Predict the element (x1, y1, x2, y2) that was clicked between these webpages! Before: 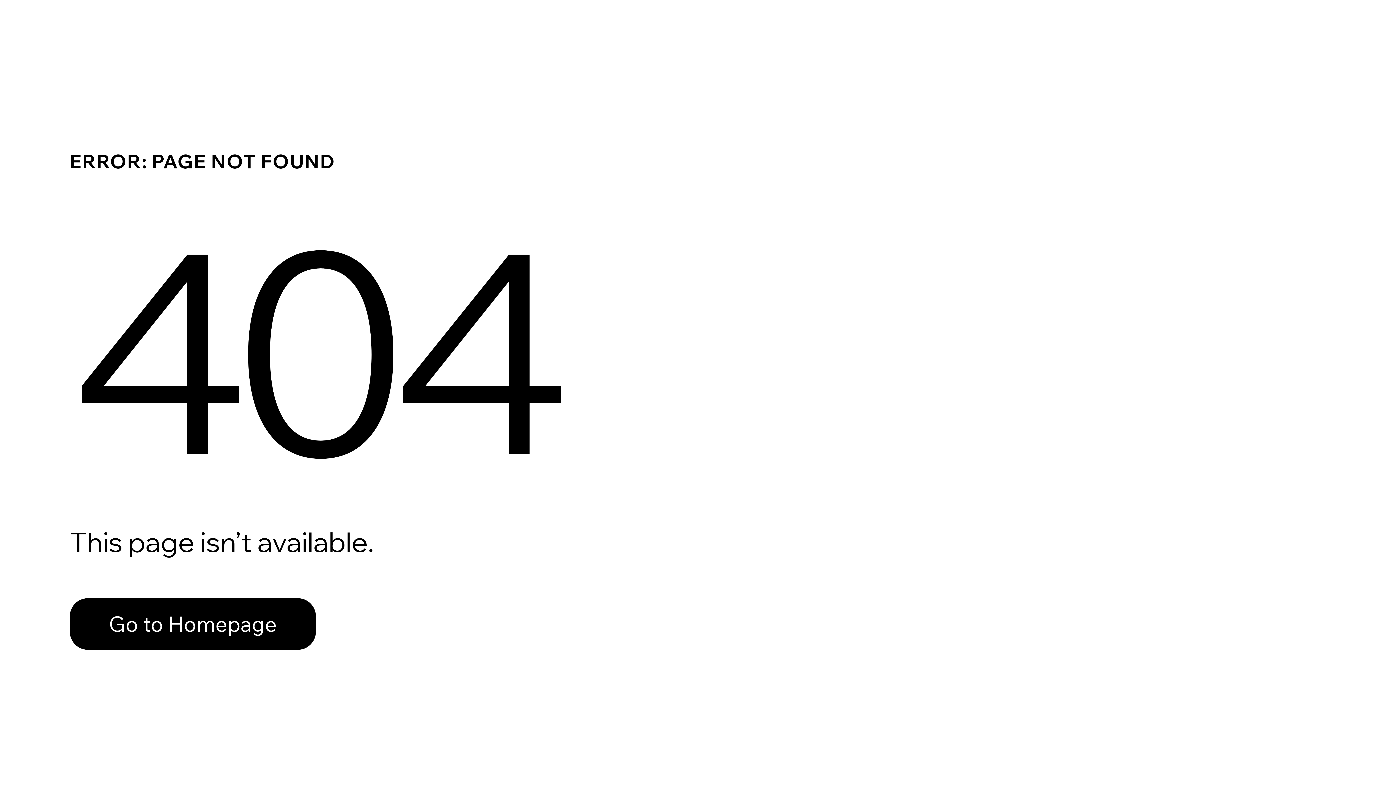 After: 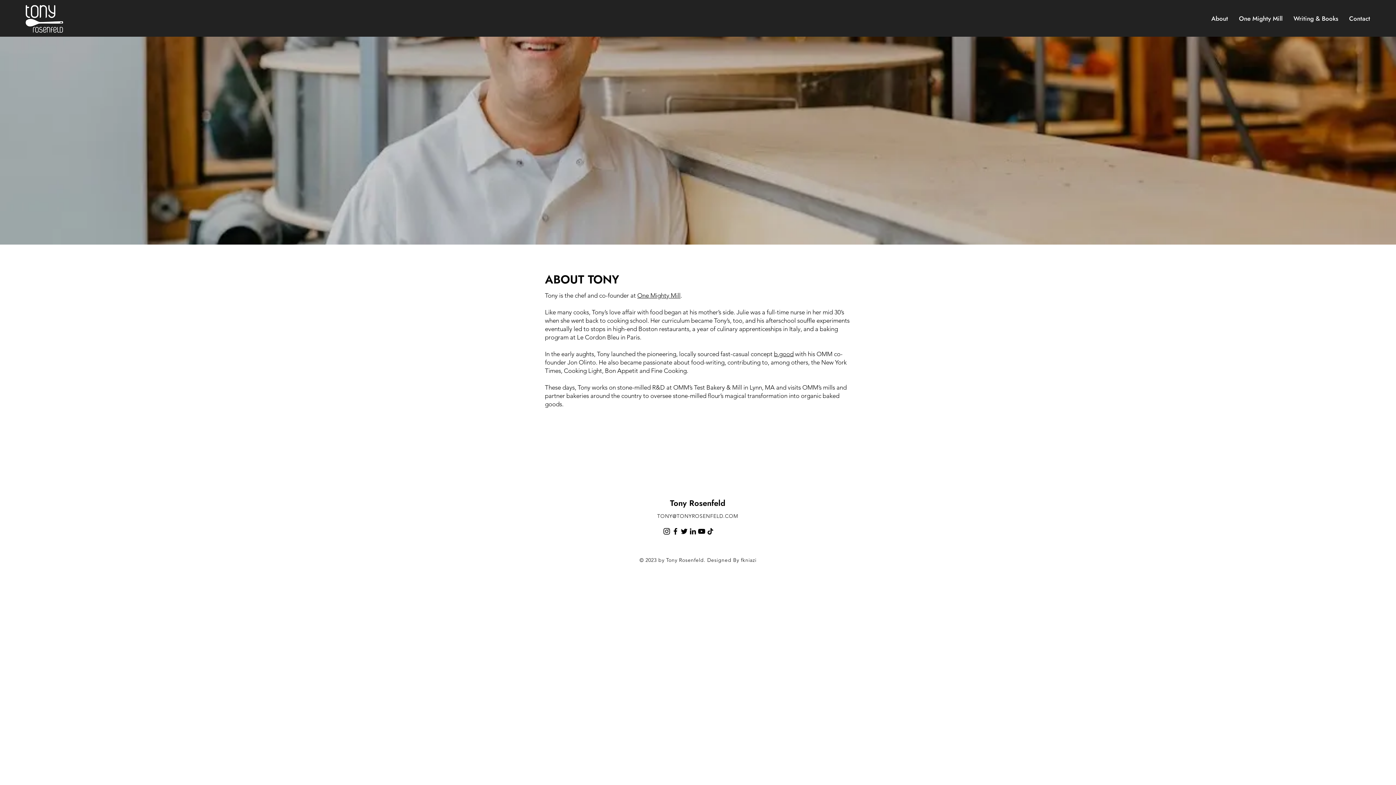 Action: label: Go to Homepage bbox: (69, 582, 768, 659)